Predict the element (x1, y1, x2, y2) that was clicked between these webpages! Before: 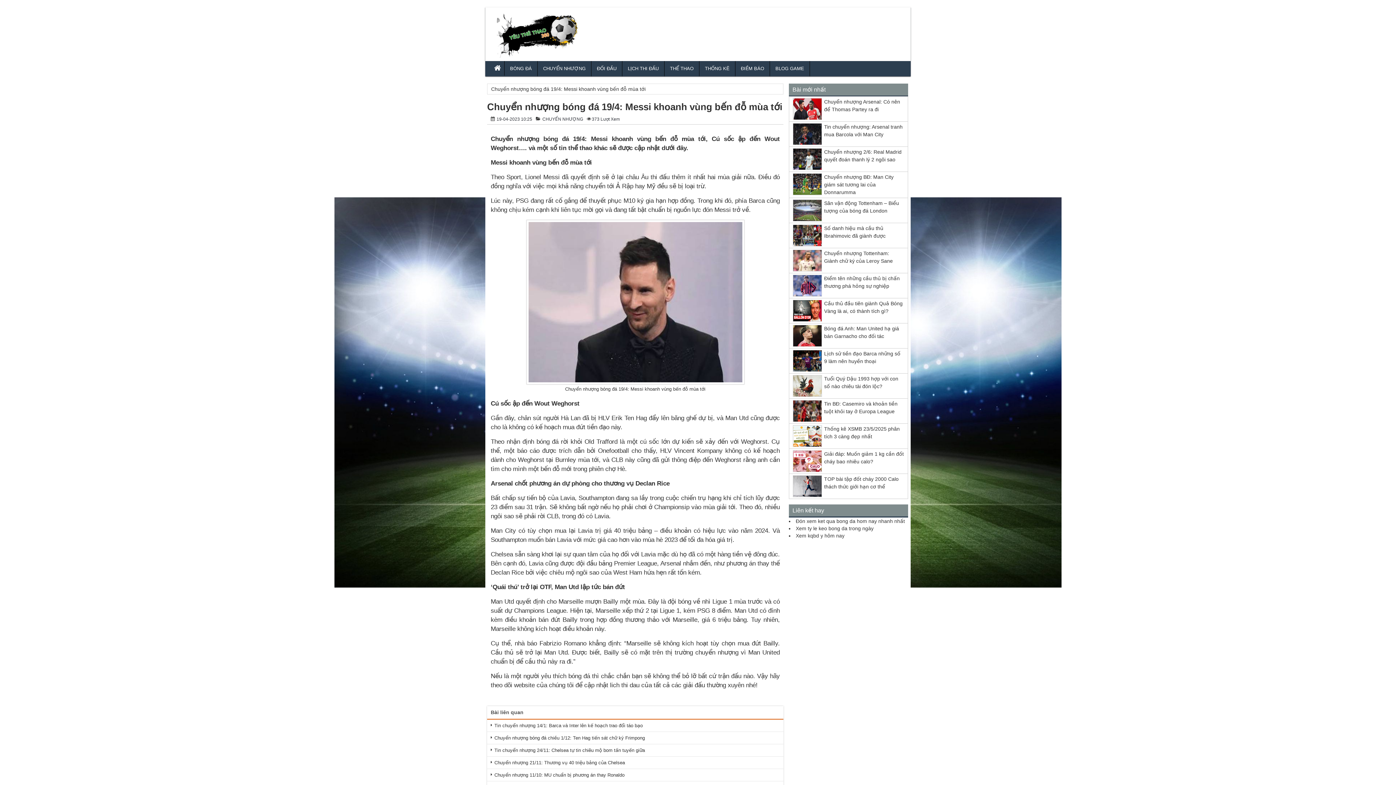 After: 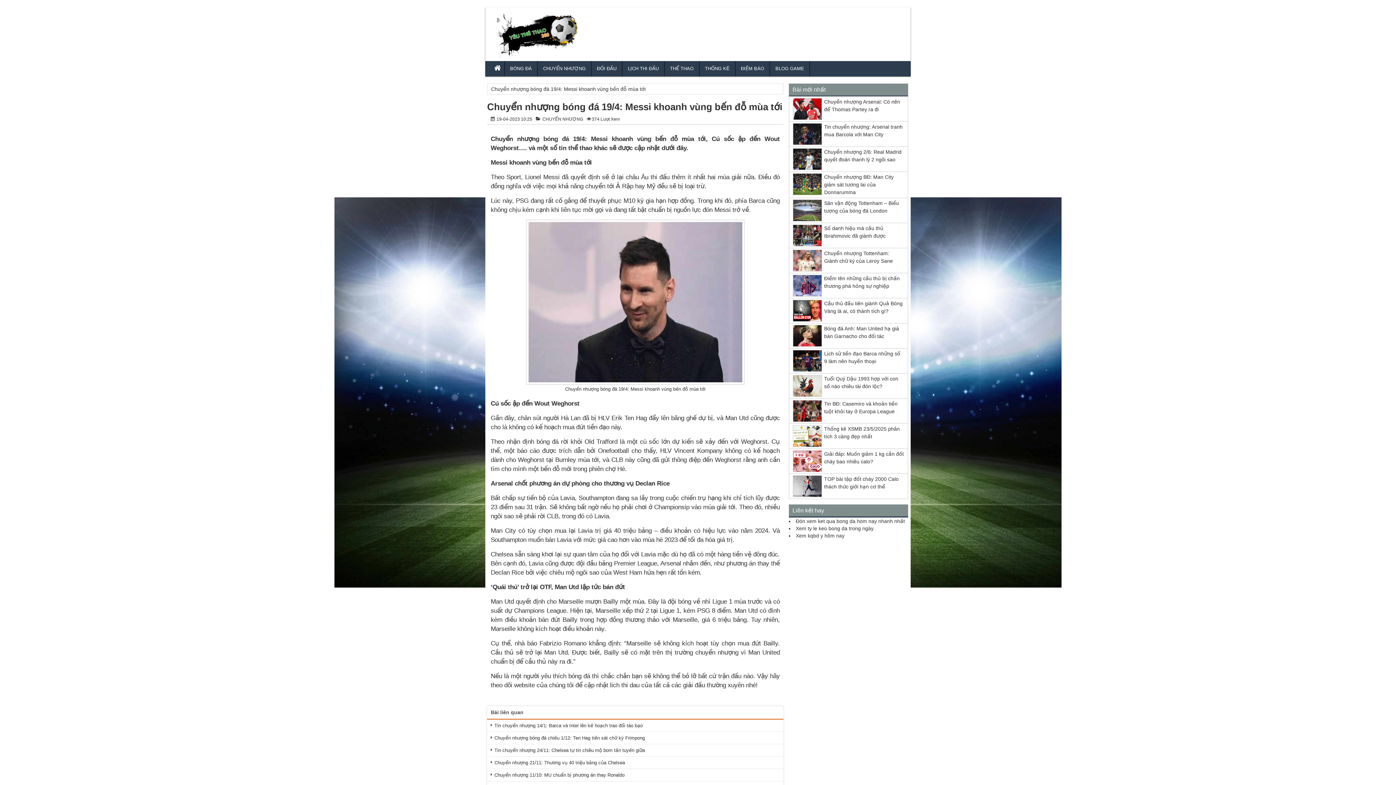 Action: bbox: (487, 101, 782, 112) label: Chuyển nhượng bóng đá 19/4: Messi khoanh vùng bến đỗ mùa tới